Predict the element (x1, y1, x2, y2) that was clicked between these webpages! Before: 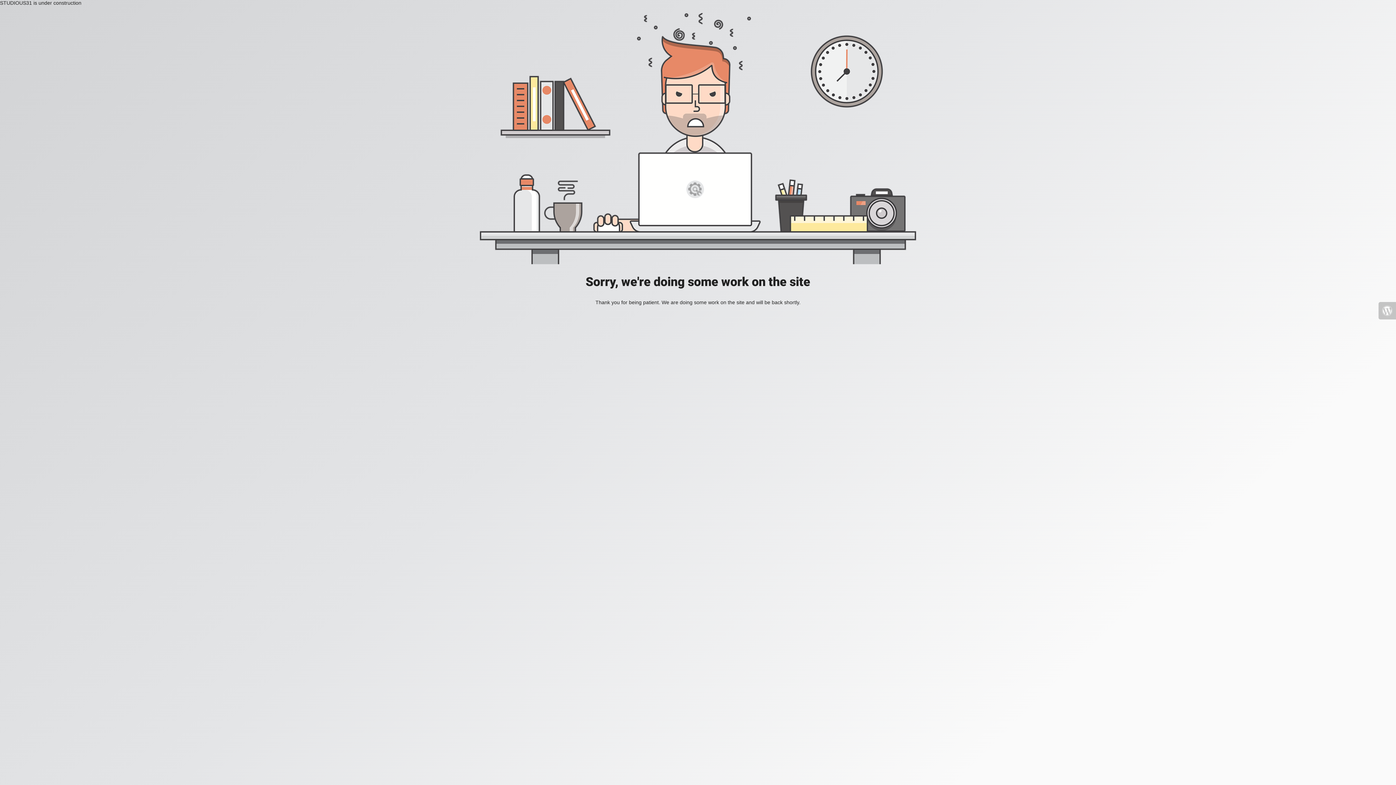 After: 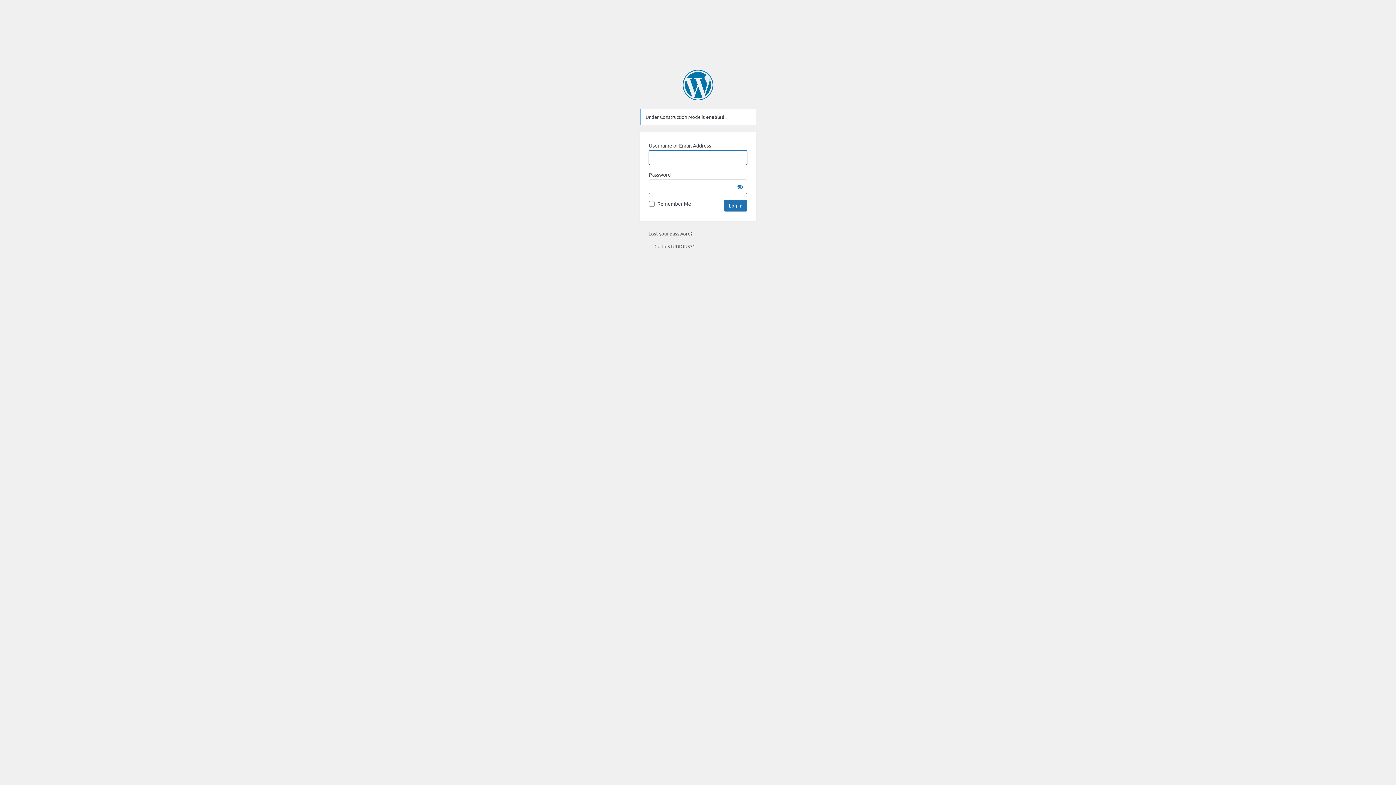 Action: bbox: (1378, 302, 1396, 319)